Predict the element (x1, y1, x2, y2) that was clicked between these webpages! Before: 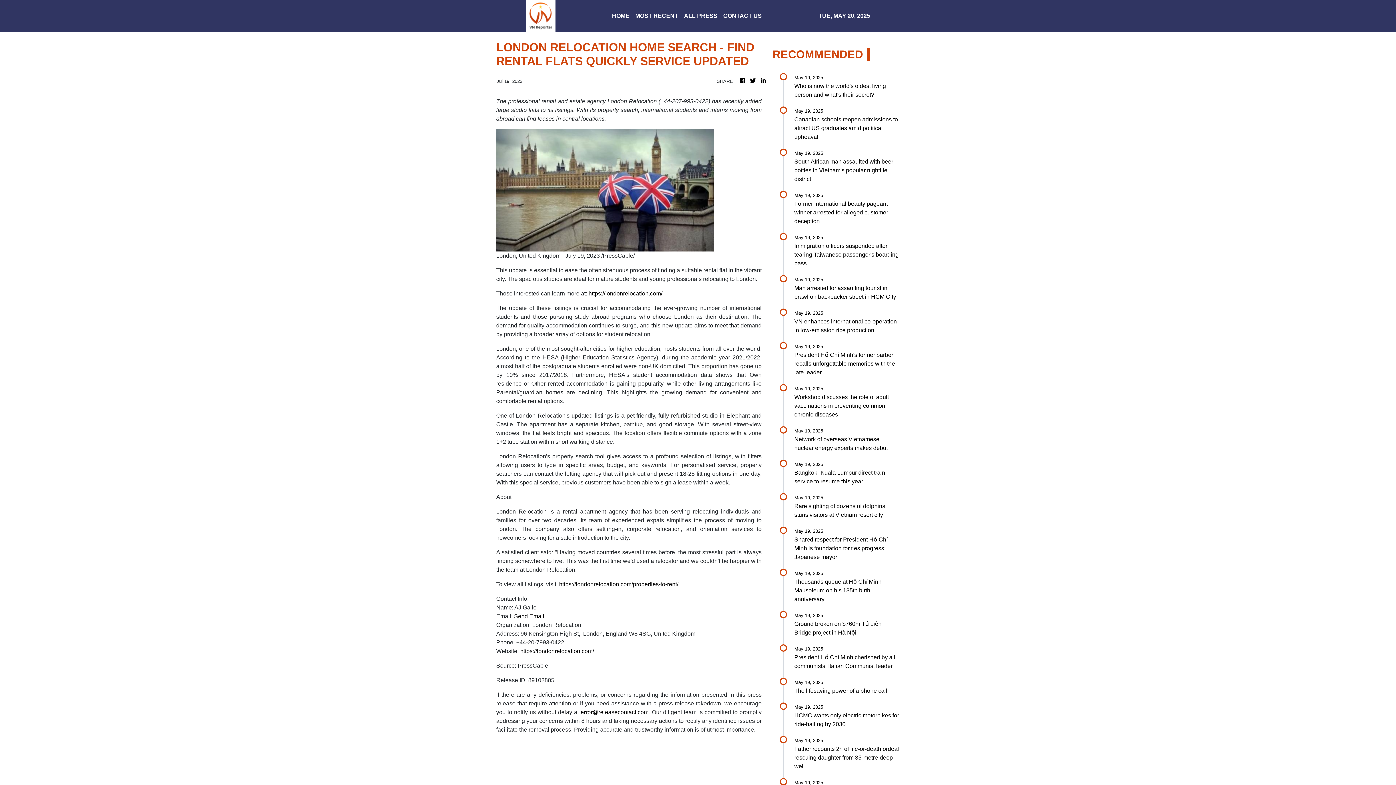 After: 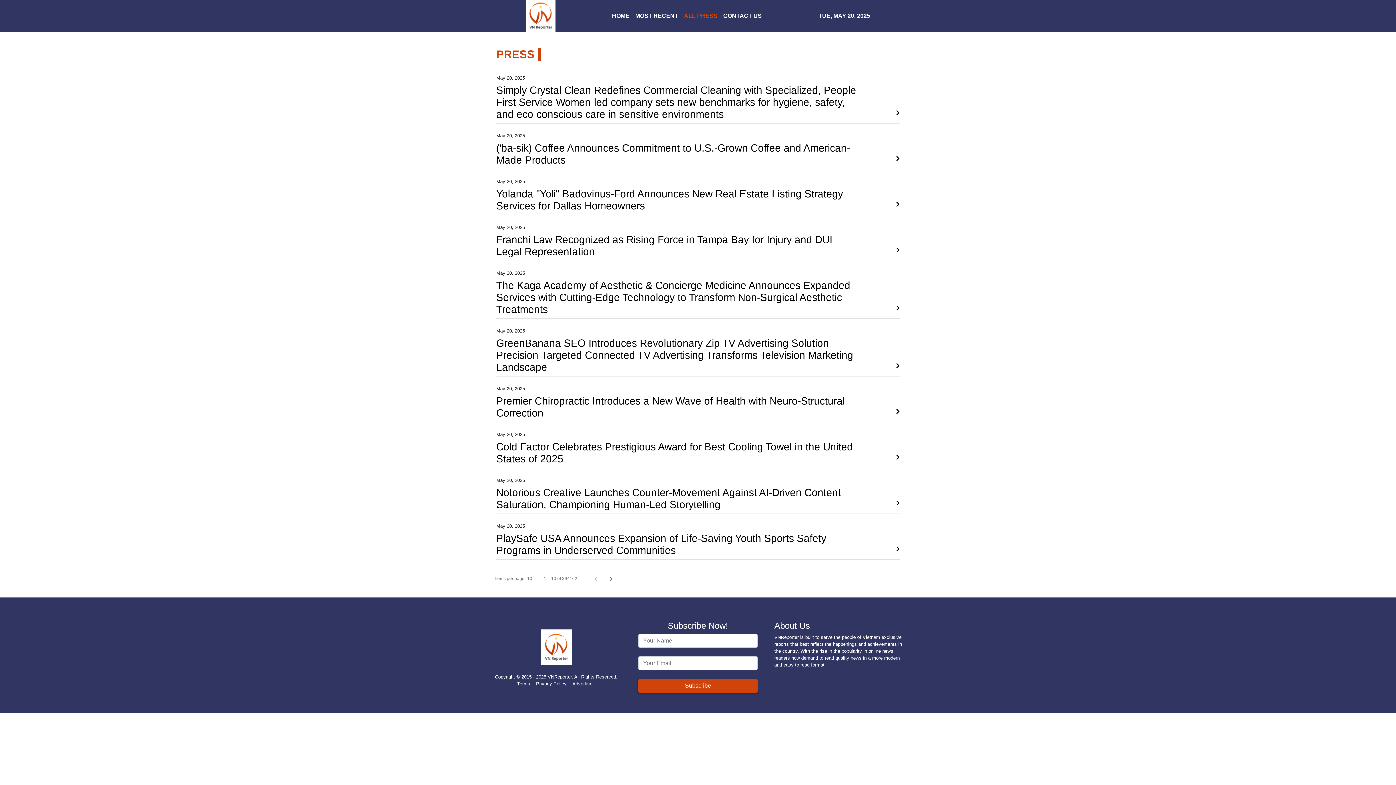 Action: bbox: (681, 8, 720, 23) label: ALL PRESS